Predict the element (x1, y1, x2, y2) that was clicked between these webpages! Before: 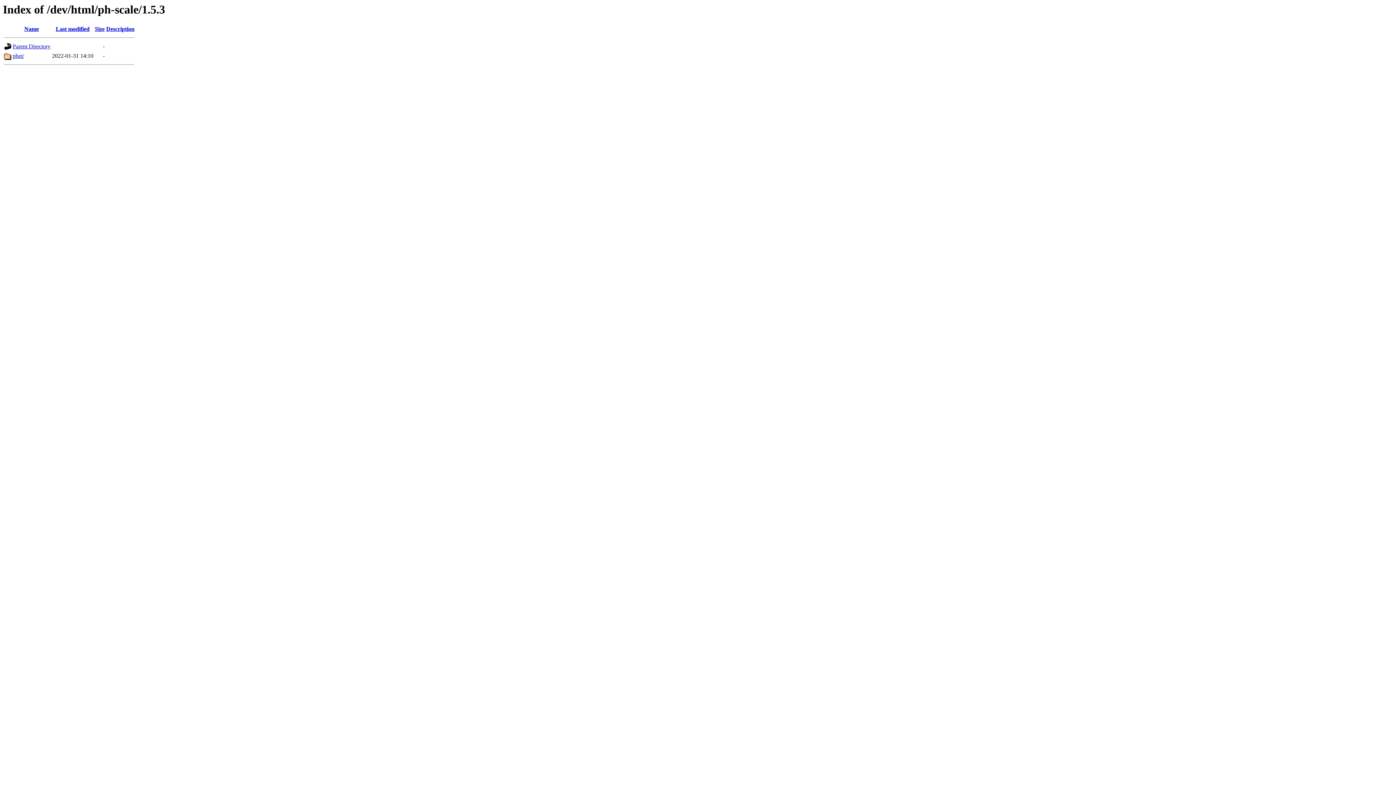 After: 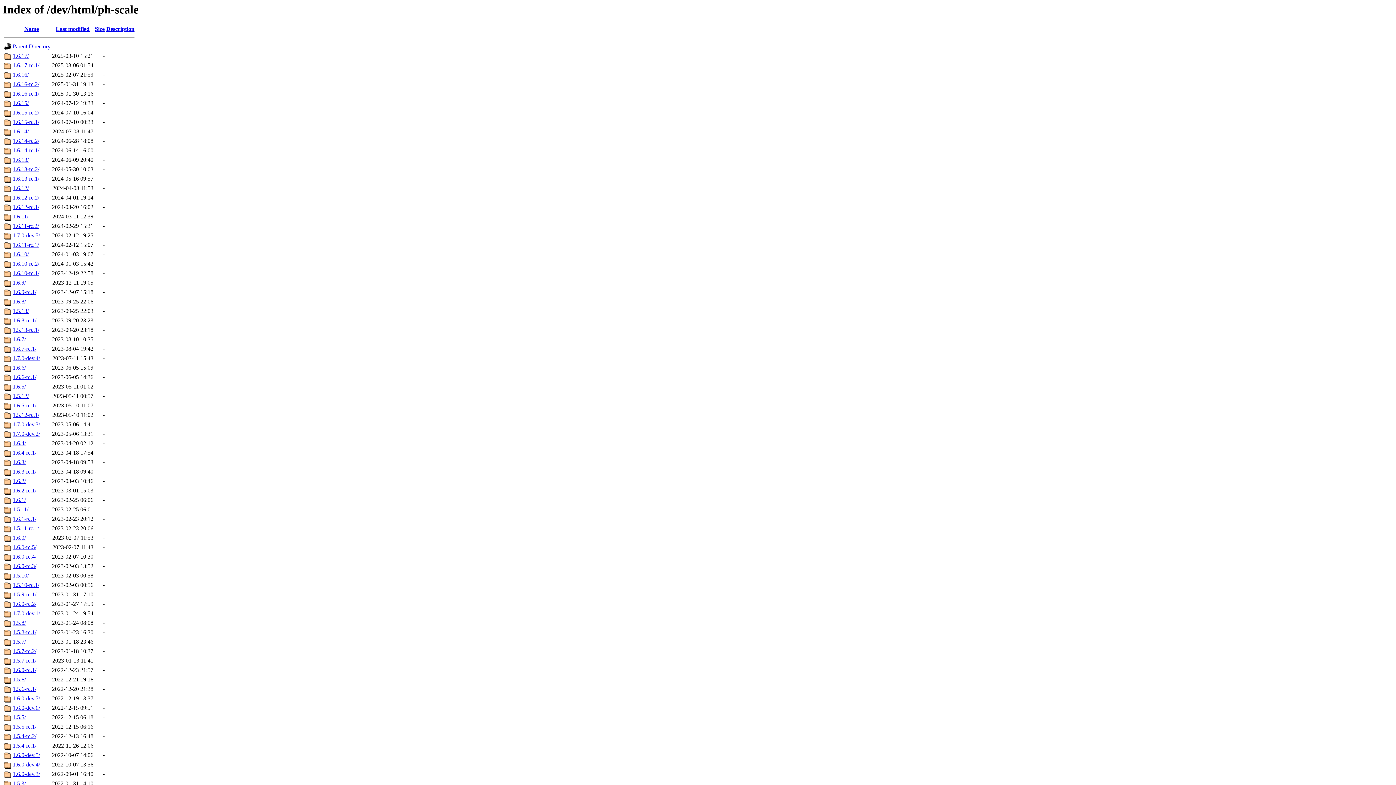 Action: label: Parent Directory bbox: (12, 43, 50, 49)